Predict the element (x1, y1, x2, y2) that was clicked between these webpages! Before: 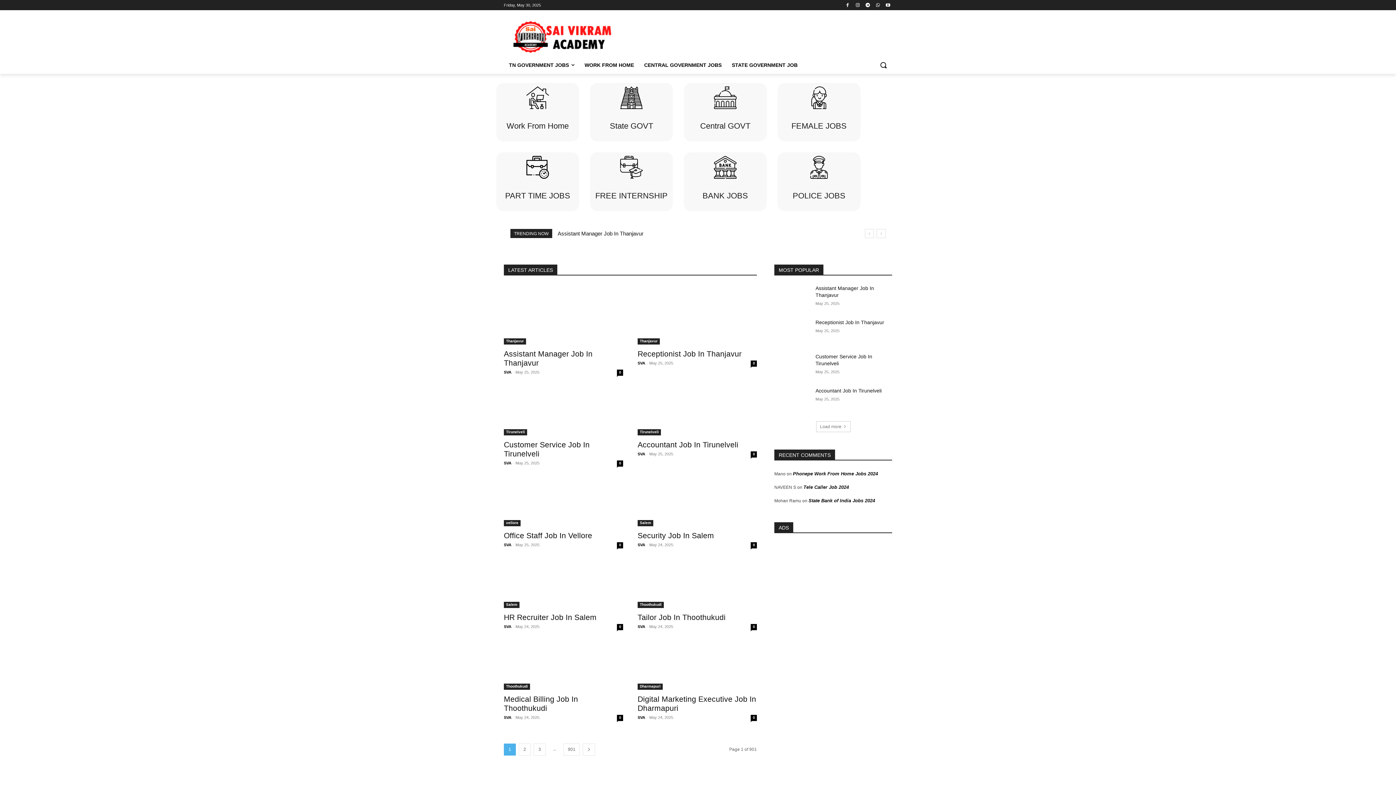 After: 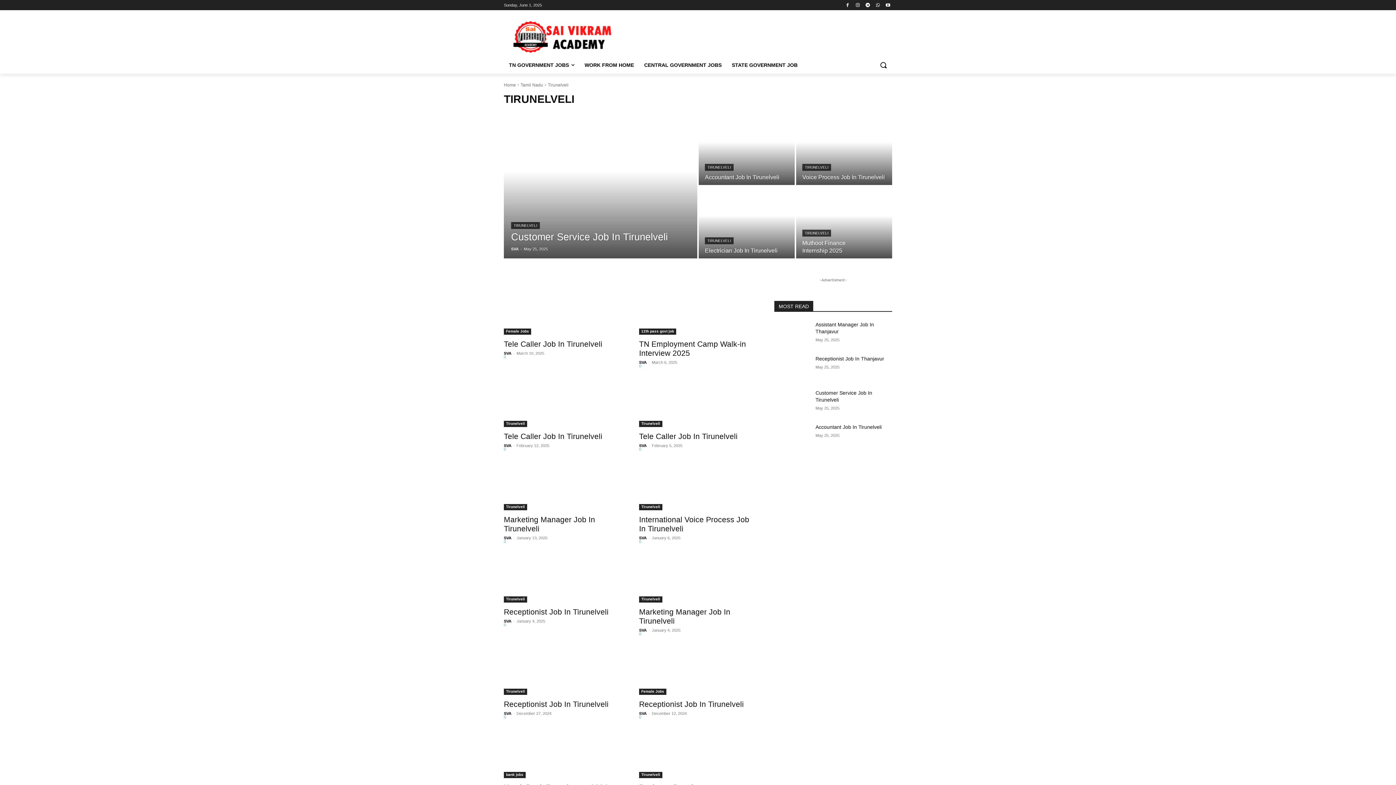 Action: label: Tirunelveli bbox: (504, 429, 527, 435)